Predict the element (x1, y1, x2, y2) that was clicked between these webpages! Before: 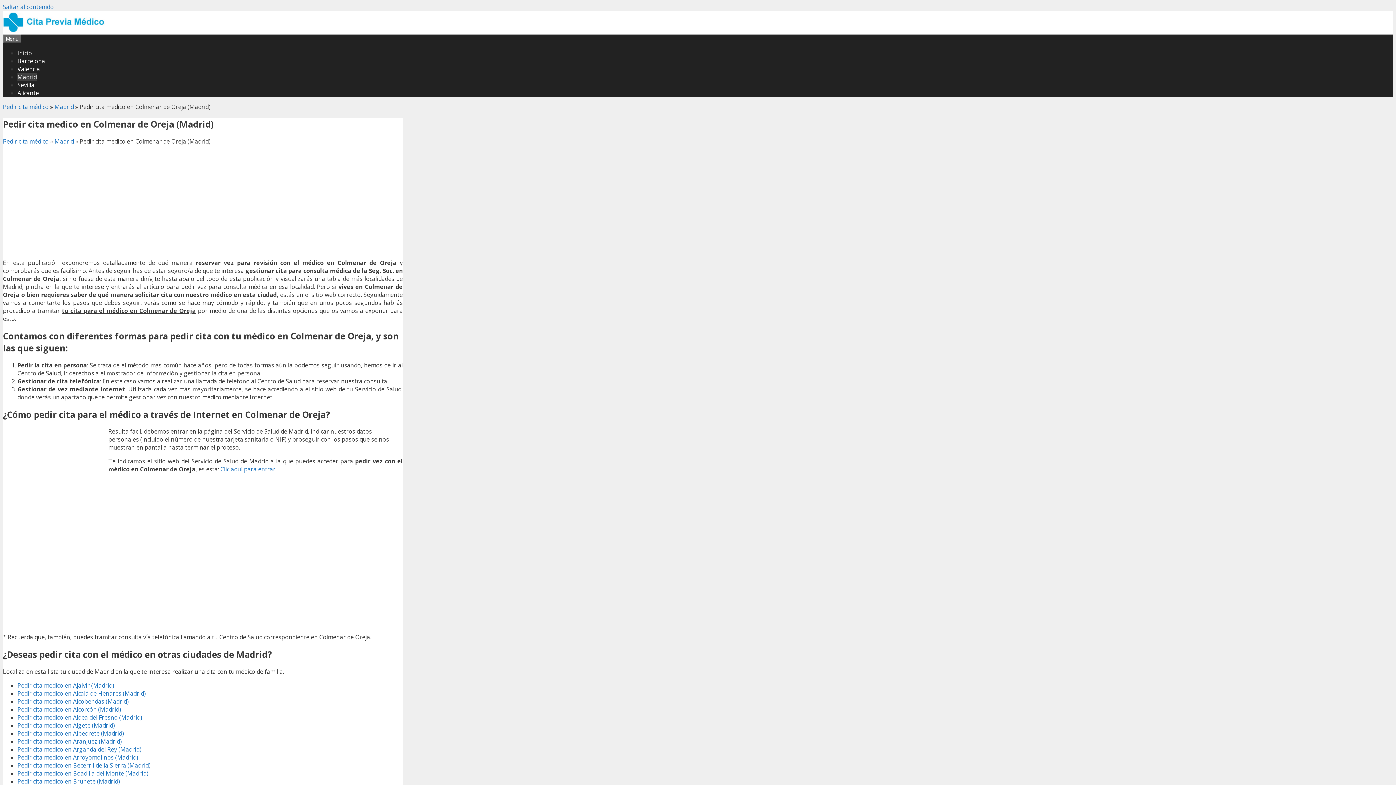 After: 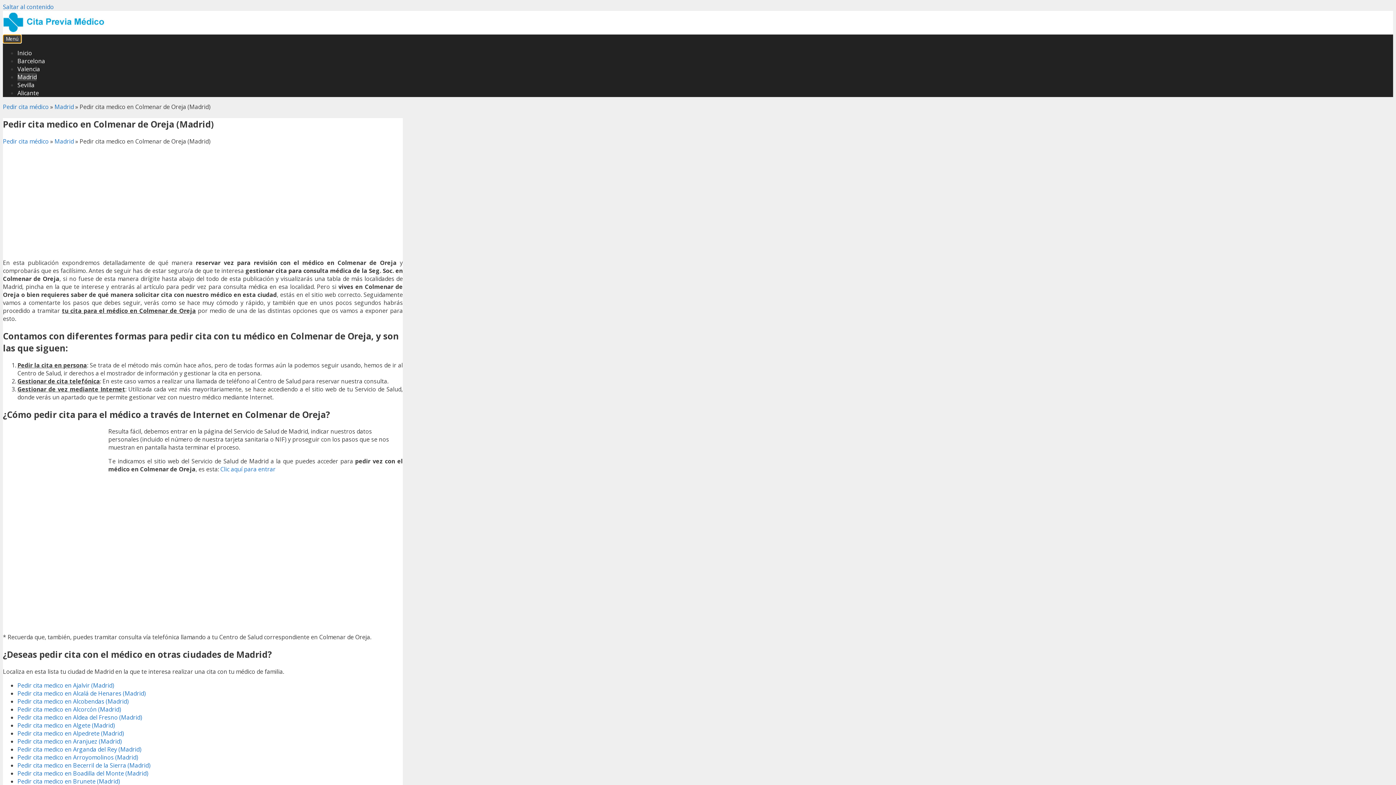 Action: label: Menú bbox: (2, 34, 21, 43)